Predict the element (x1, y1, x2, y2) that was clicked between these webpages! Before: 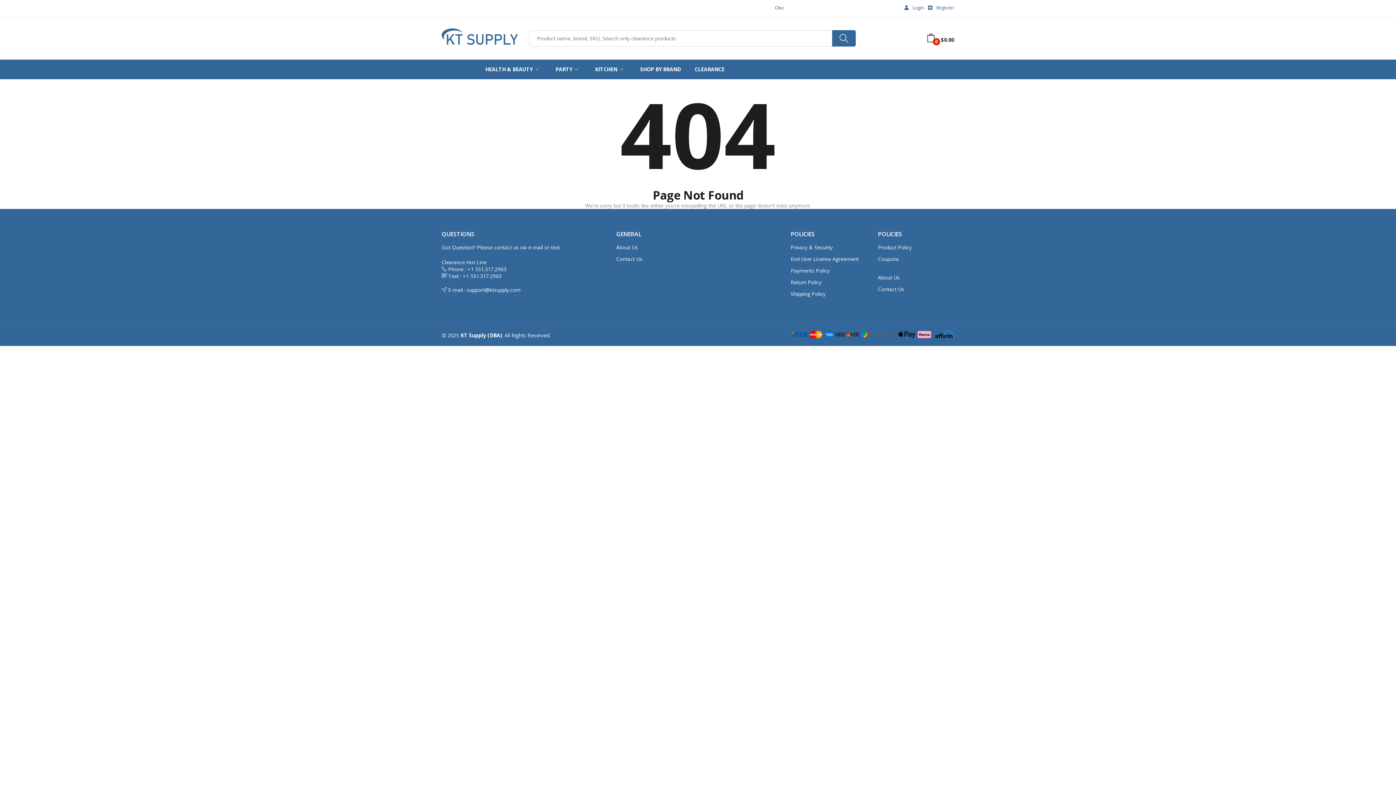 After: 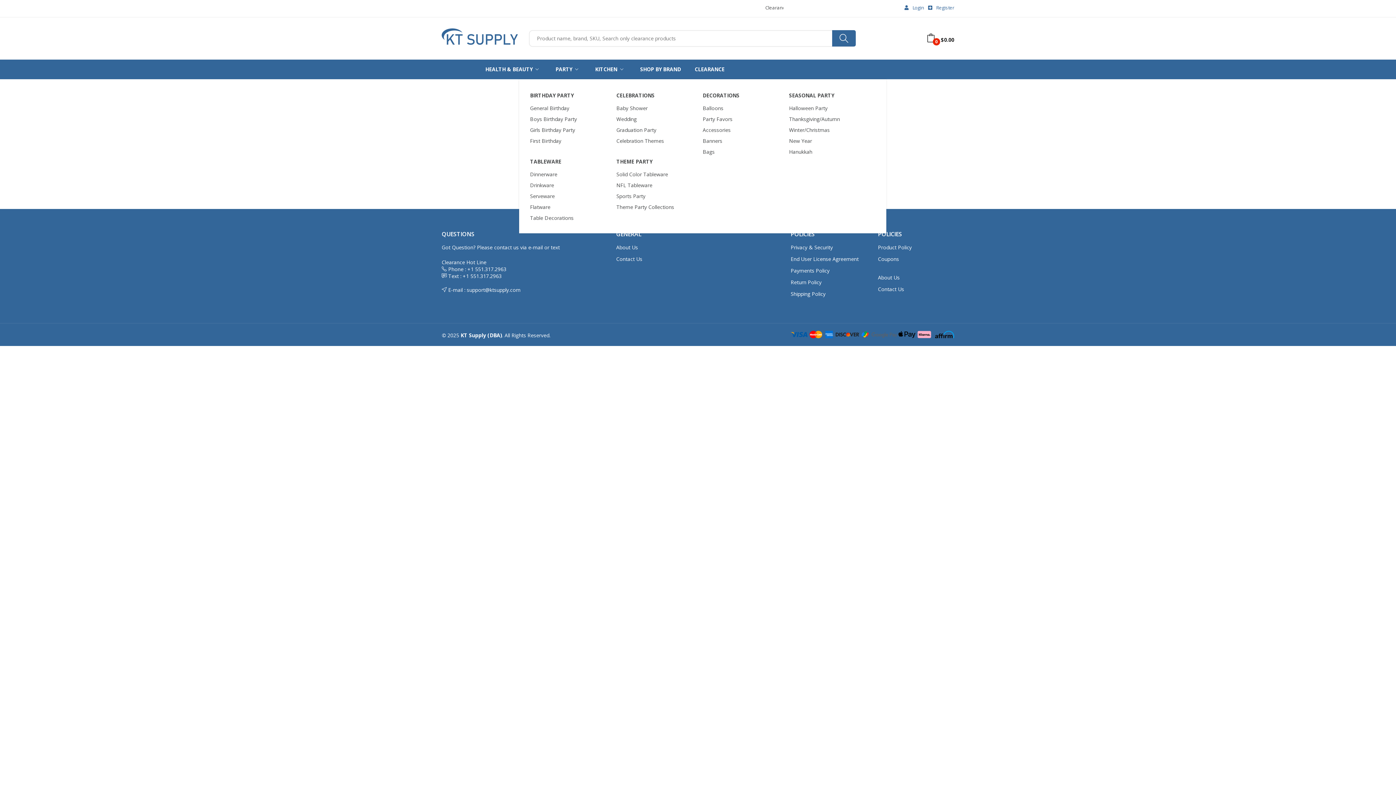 Action: label: PARTY bbox: (555, 64, 581, 73)